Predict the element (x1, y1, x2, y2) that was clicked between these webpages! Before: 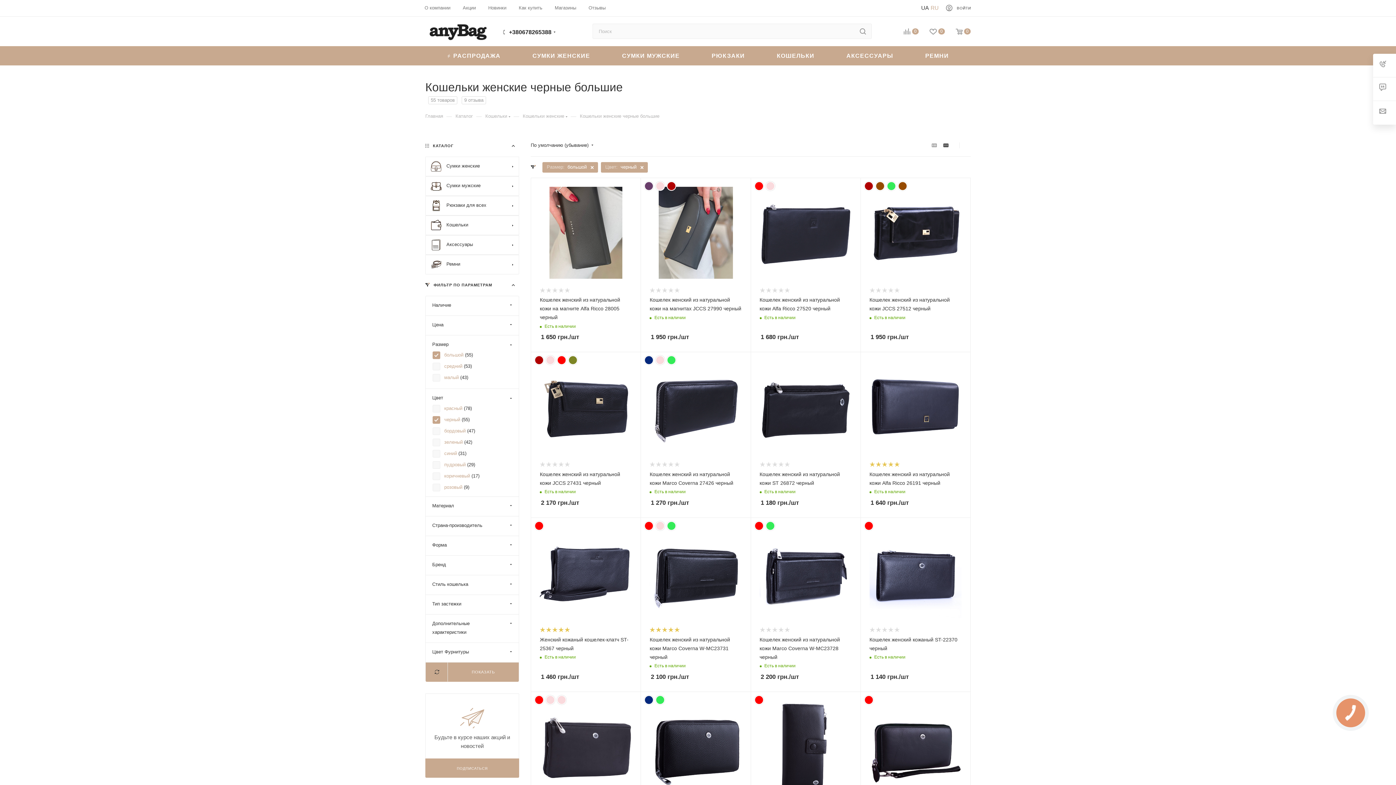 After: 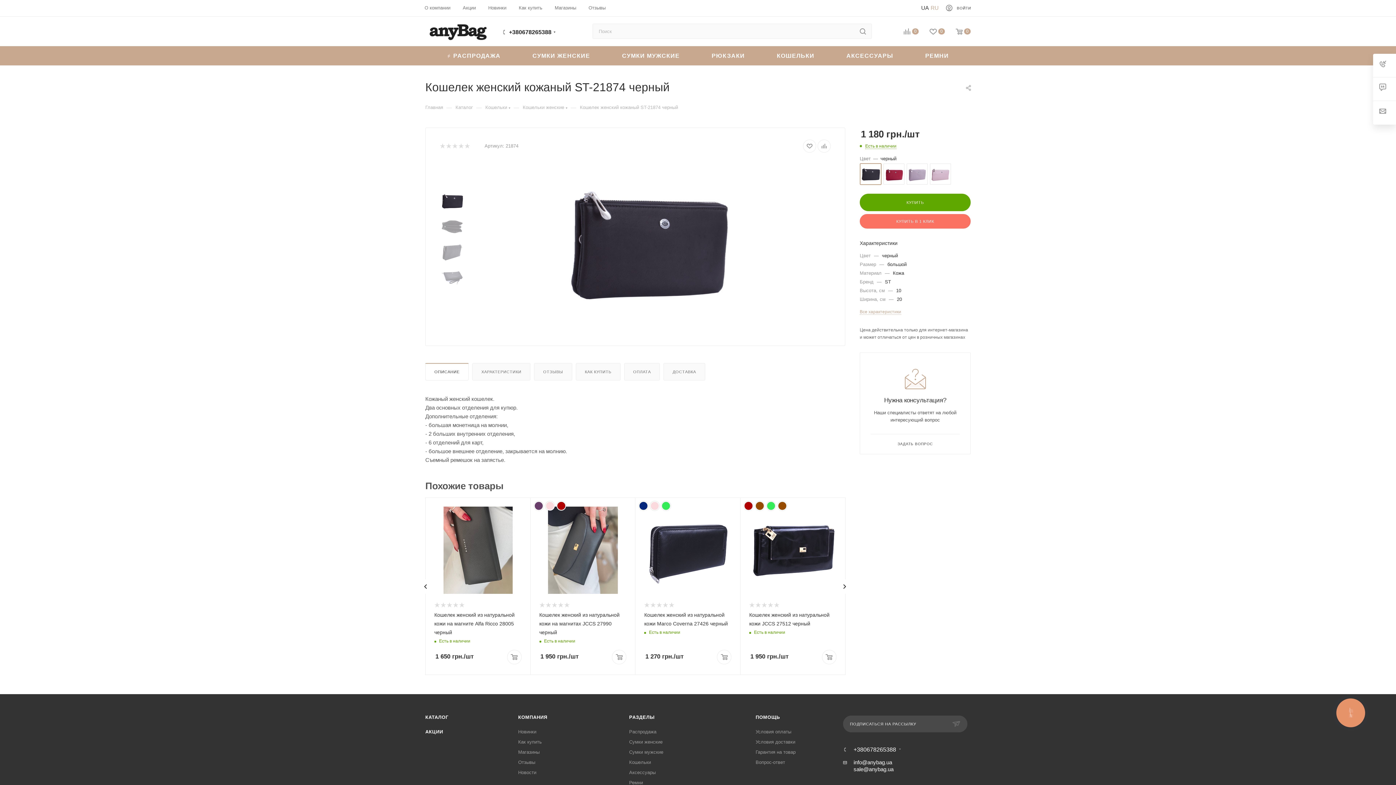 Action: bbox: (540, 701, 632, 793)